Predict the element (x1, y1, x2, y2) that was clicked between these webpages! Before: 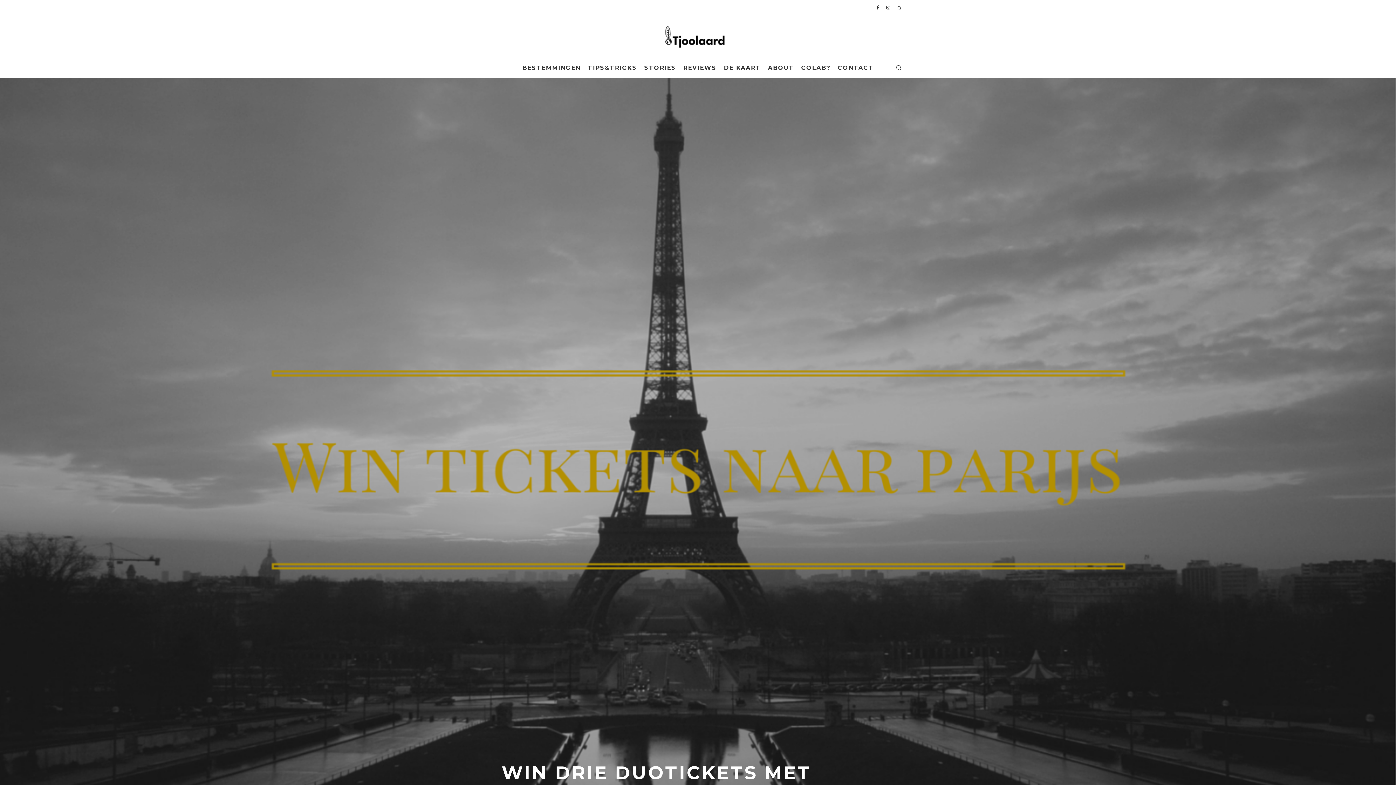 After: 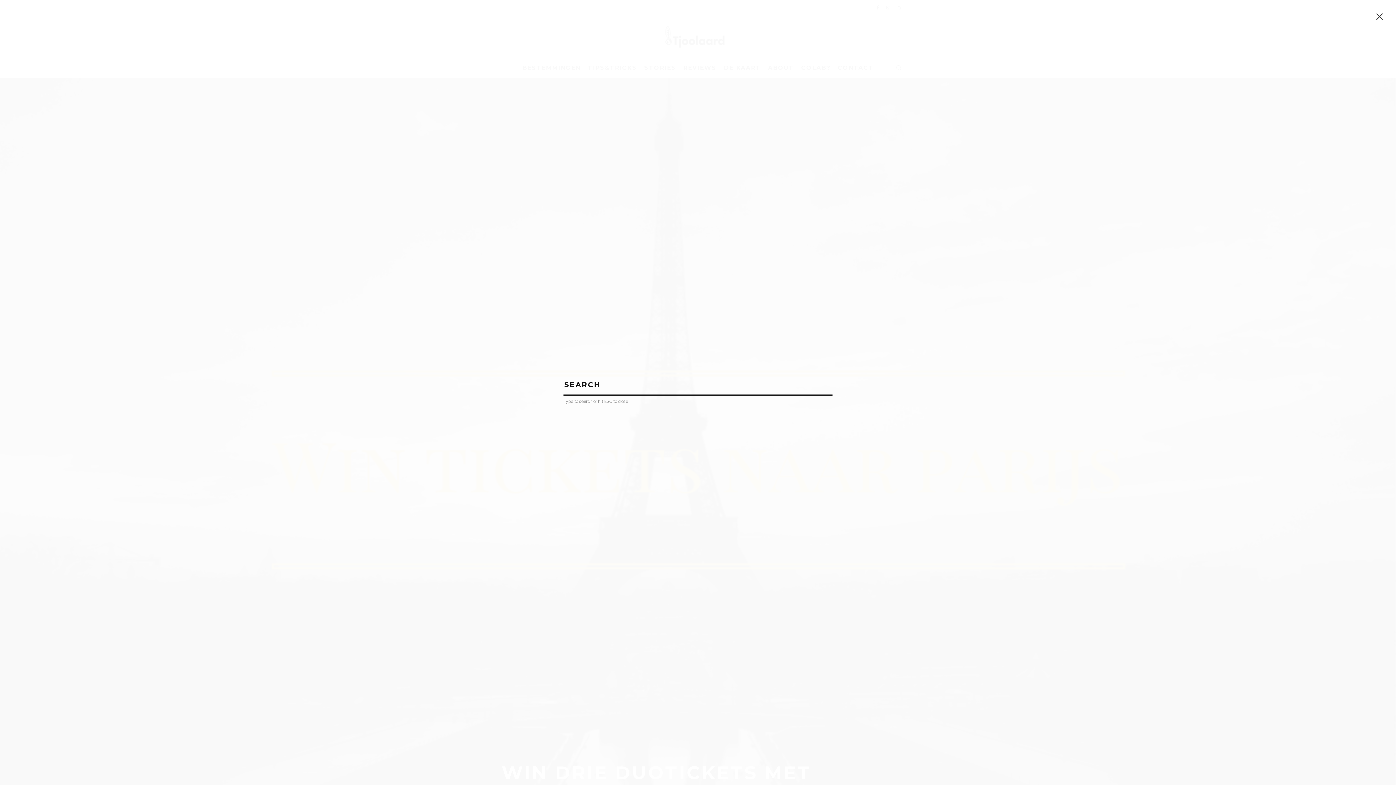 Action: bbox: (892, 59, 905, 76)